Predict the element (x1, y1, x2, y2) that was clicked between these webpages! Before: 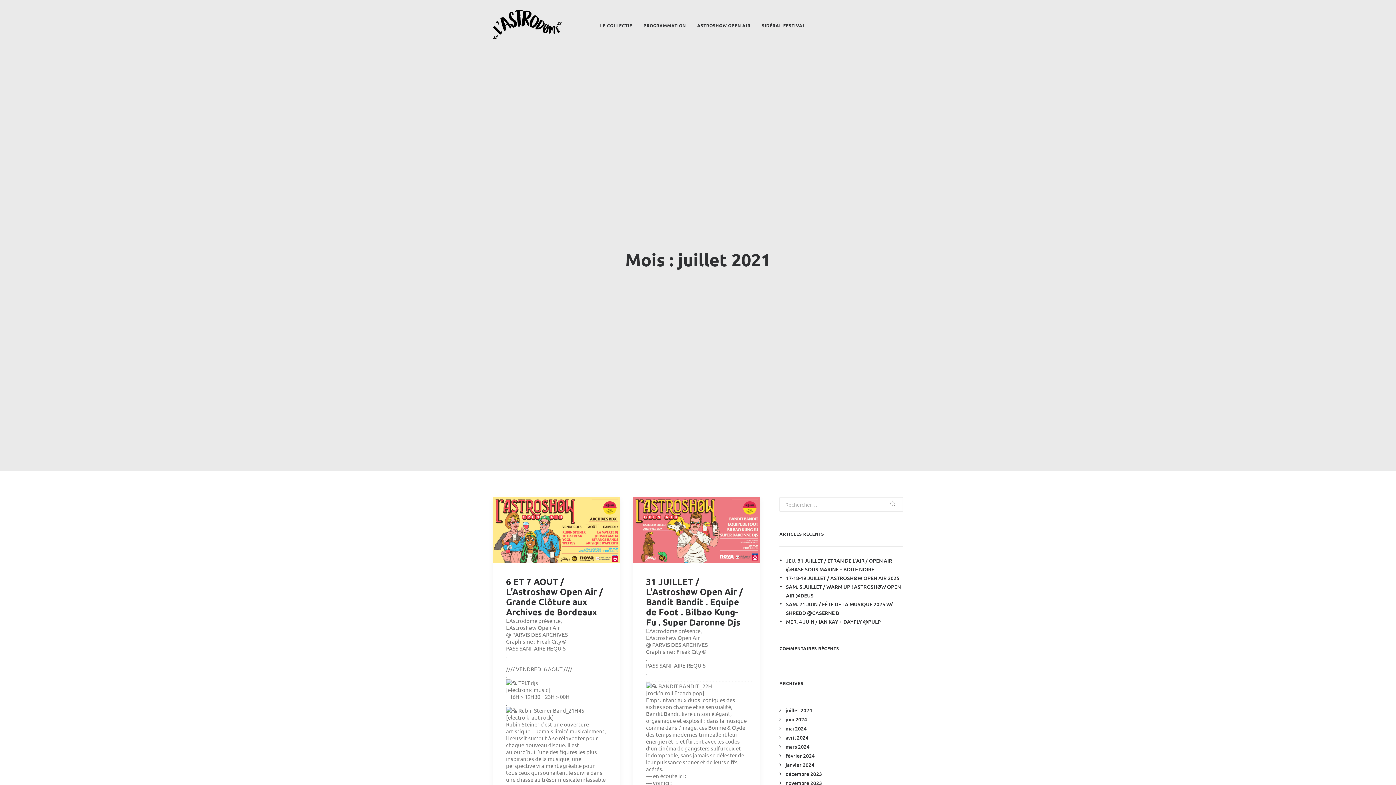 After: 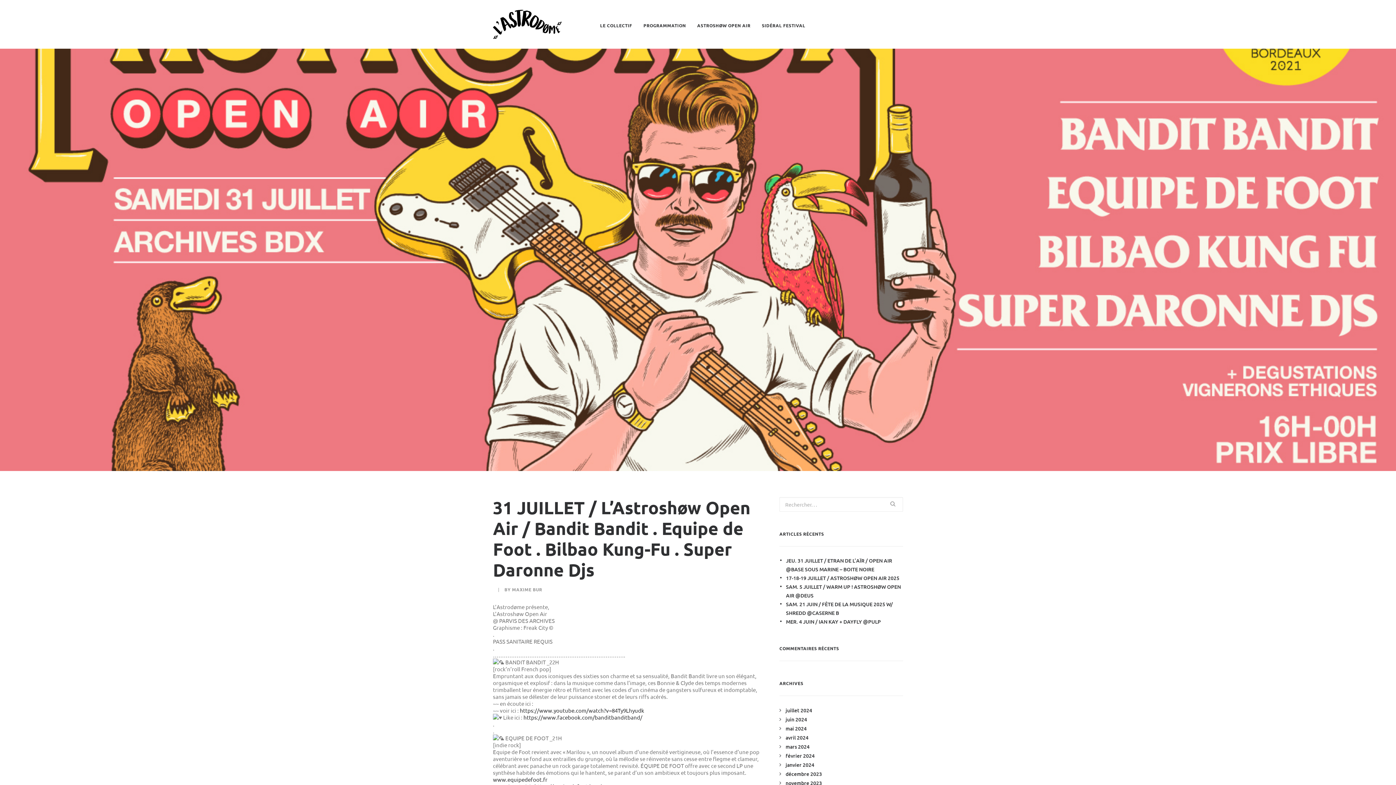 Action: bbox: (633, 497, 760, 563)